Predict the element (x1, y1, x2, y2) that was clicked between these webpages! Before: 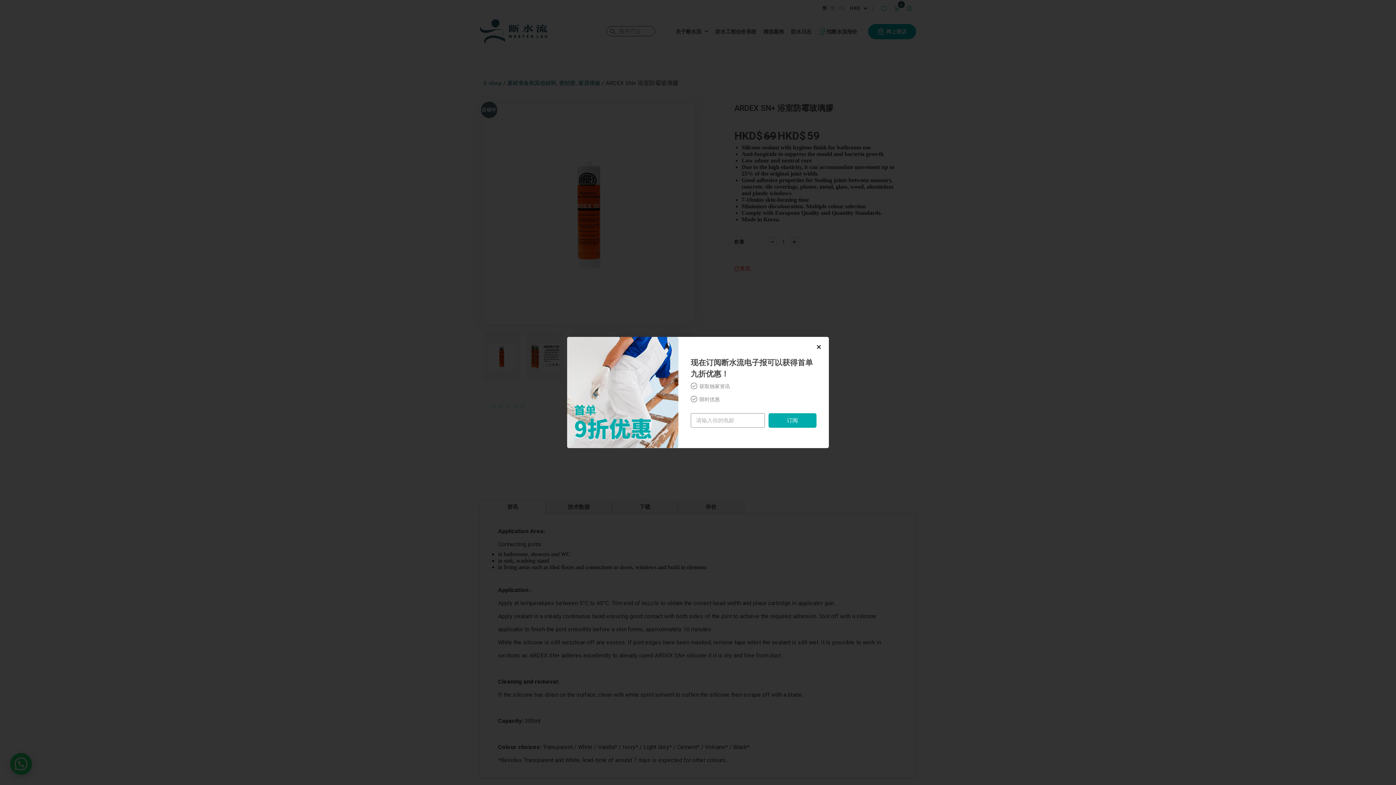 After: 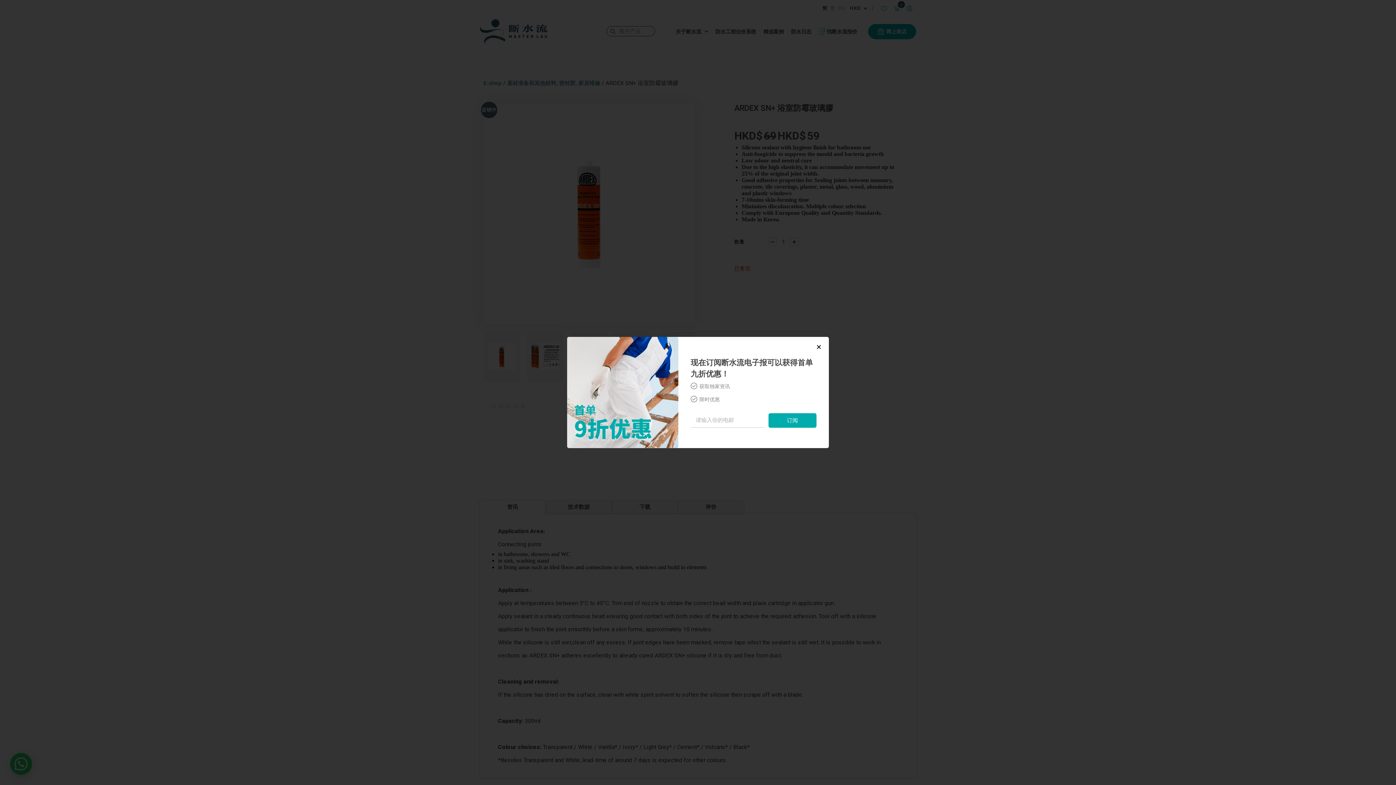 Action: label: 订阅 bbox: (768, 413, 816, 428)